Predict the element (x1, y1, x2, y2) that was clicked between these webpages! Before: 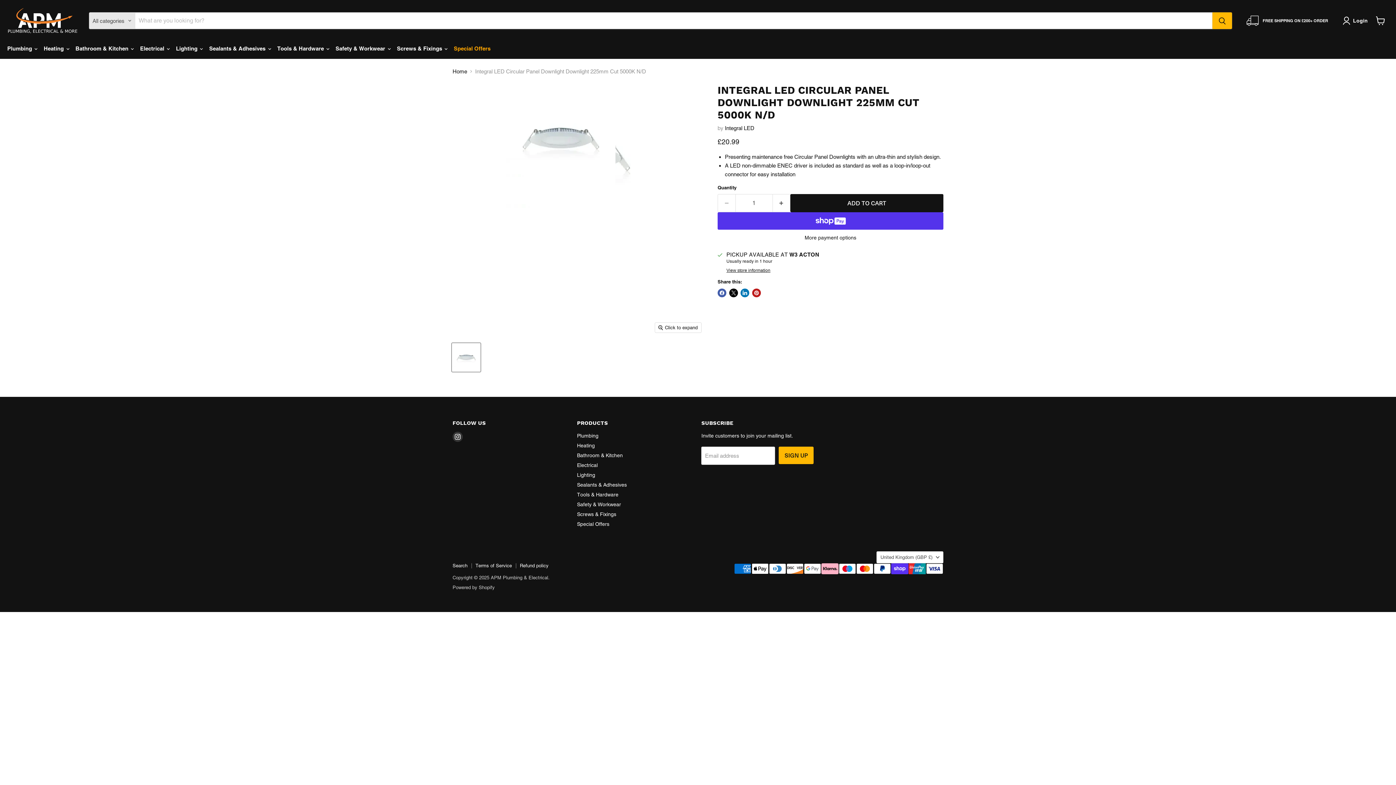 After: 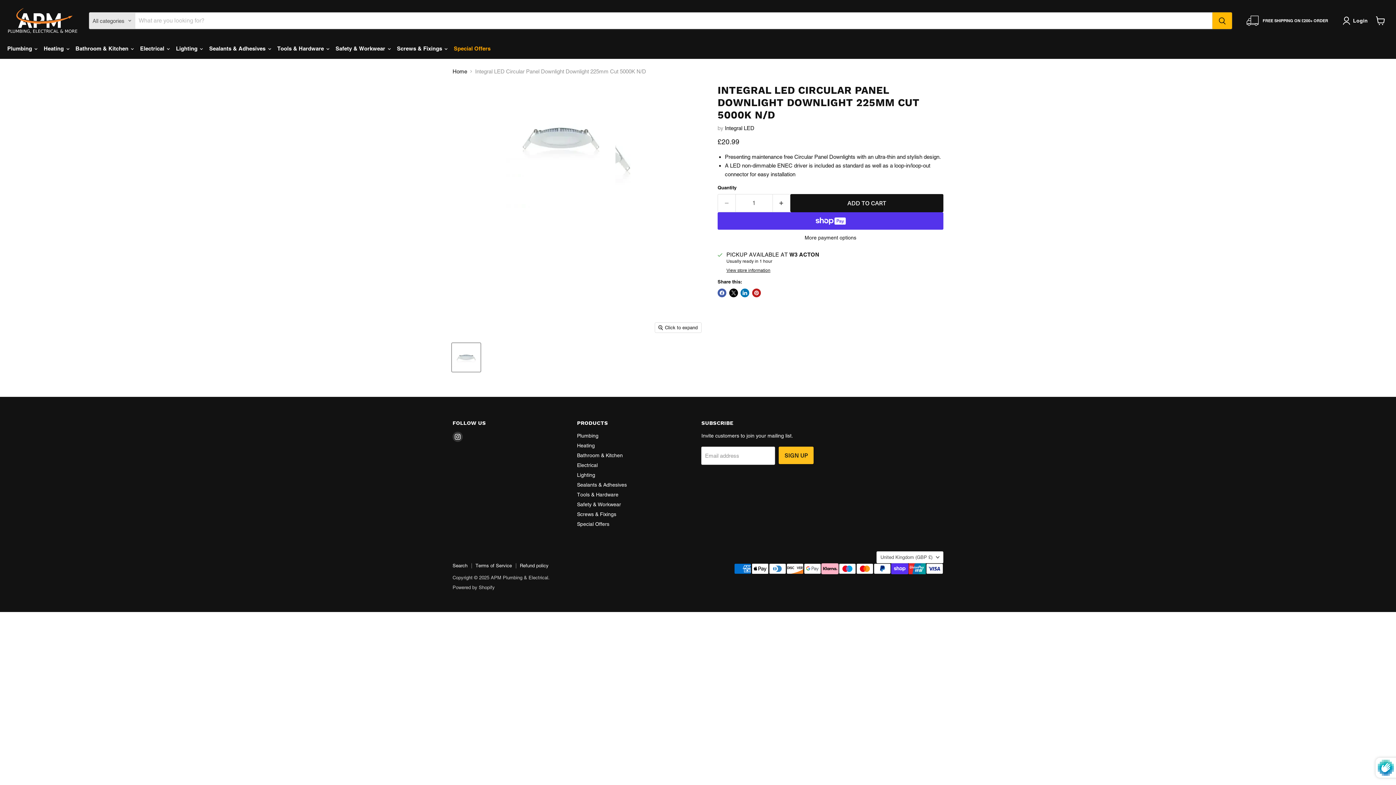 Action: label: SIGN UP bbox: (779, 446, 813, 464)